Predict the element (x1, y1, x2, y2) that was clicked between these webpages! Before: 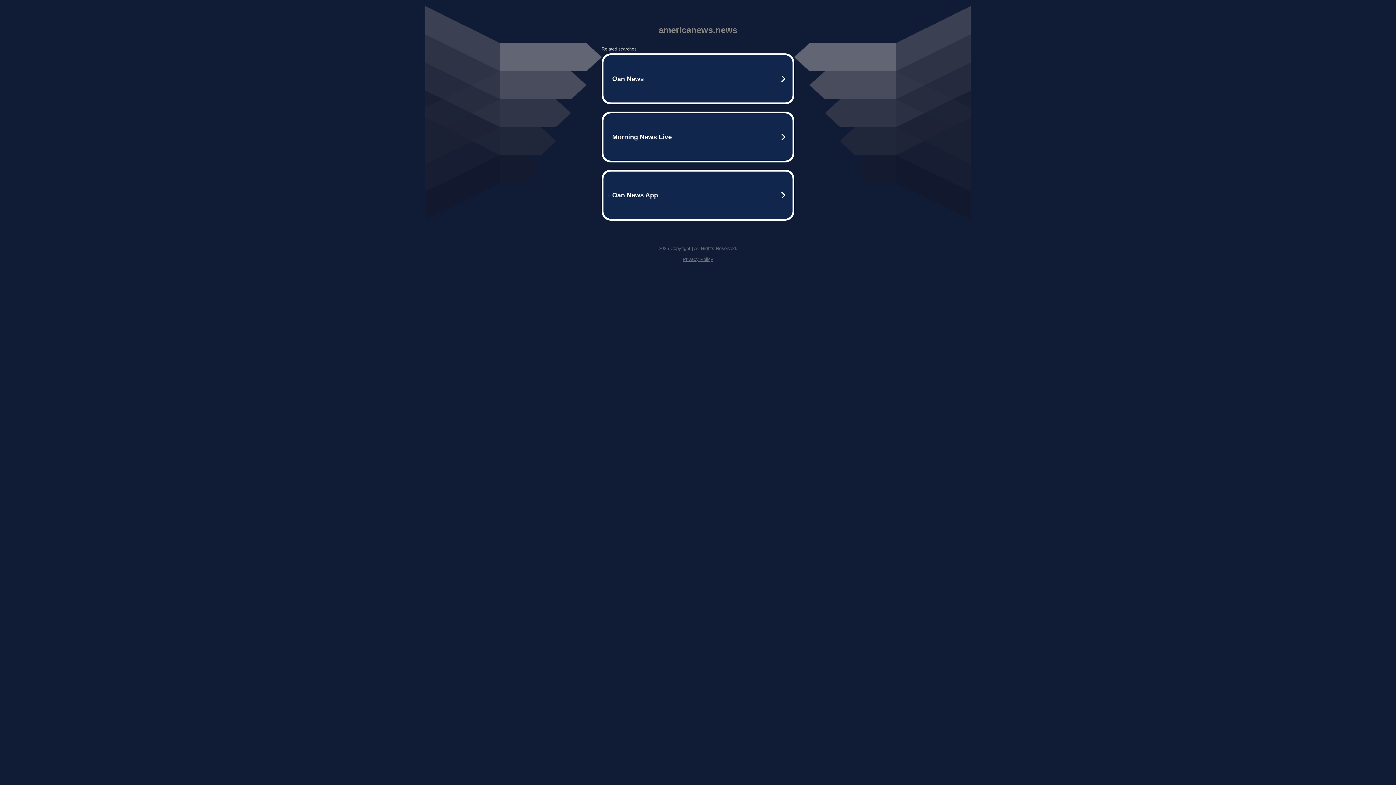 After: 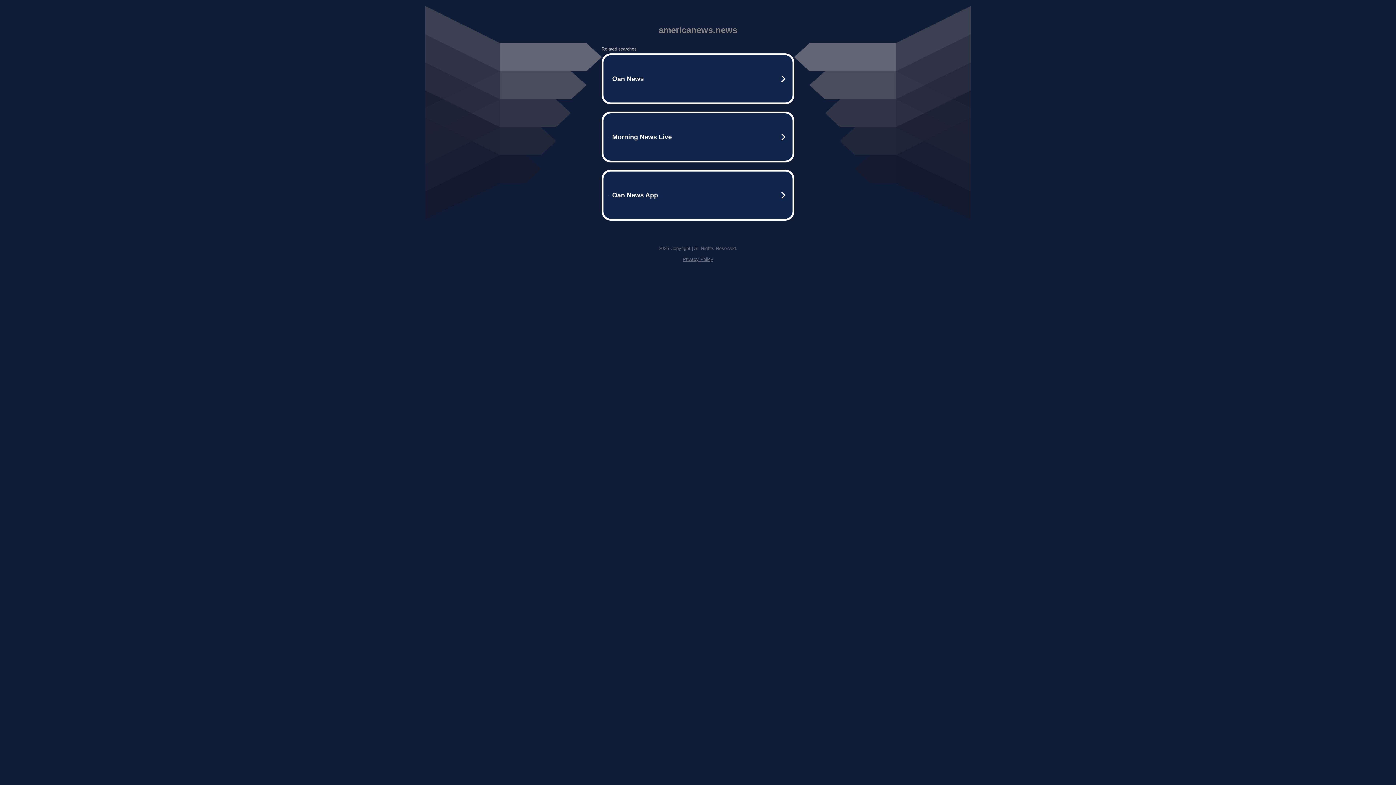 Action: bbox: (682, 256, 713, 262) label: Privacy Policy